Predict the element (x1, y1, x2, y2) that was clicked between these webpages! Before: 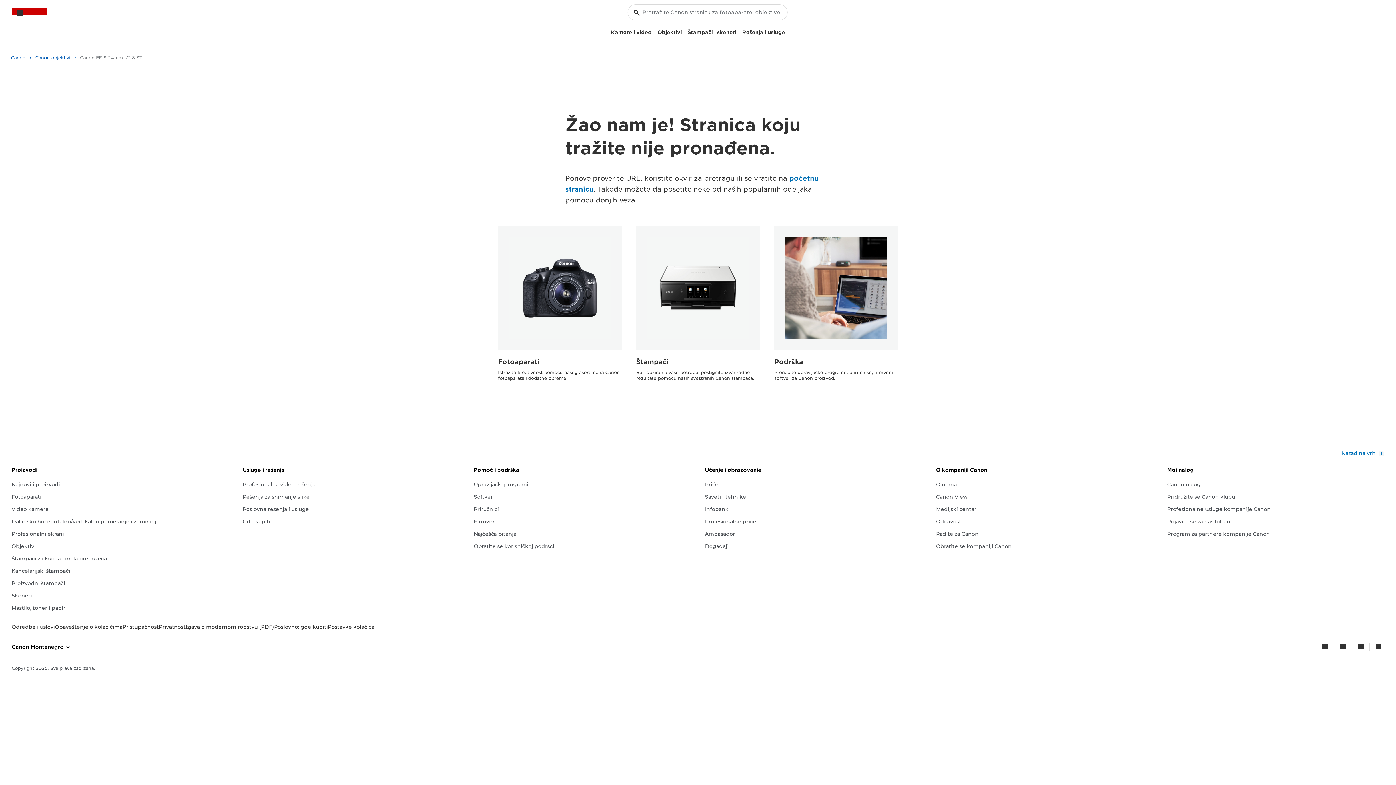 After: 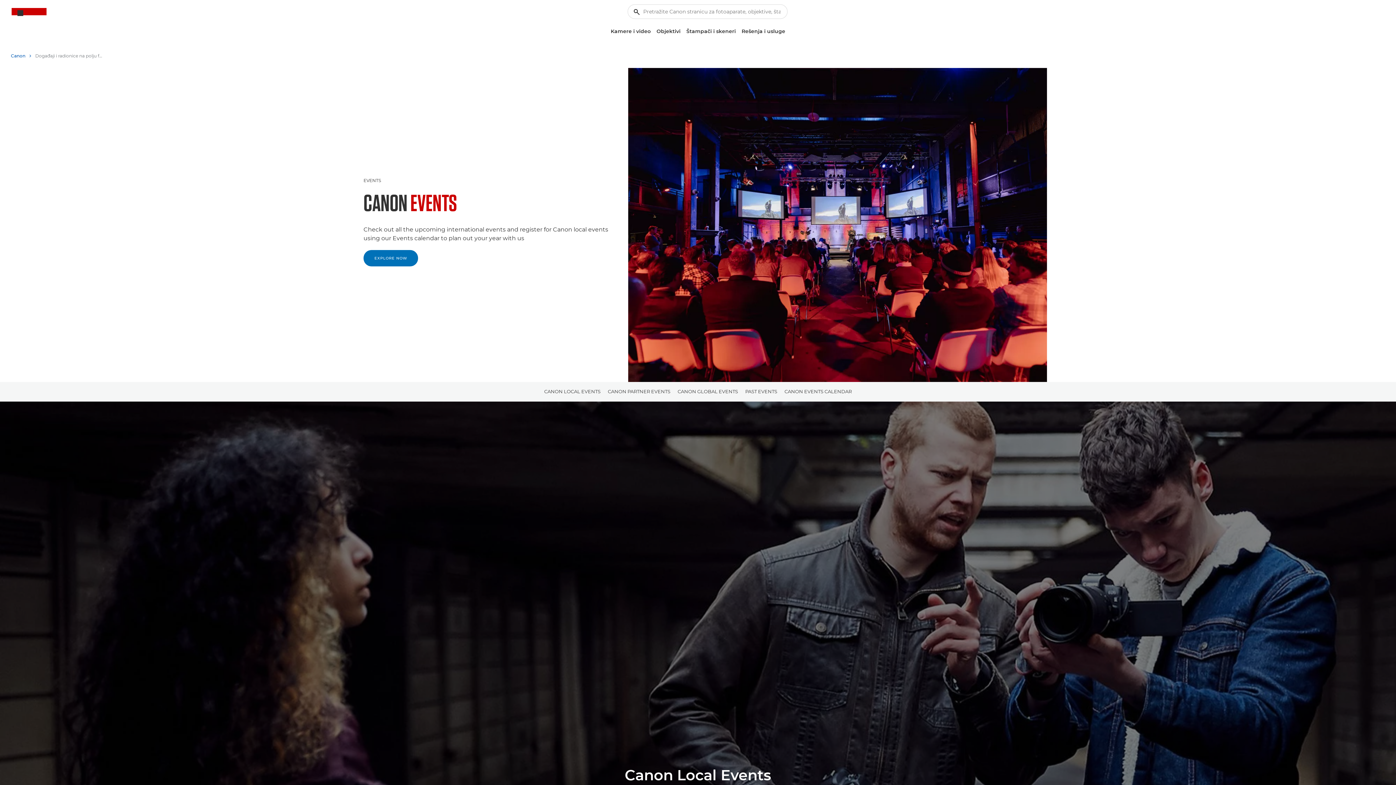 Action: label: Događaji bbox: (705, 542, 728, 550)